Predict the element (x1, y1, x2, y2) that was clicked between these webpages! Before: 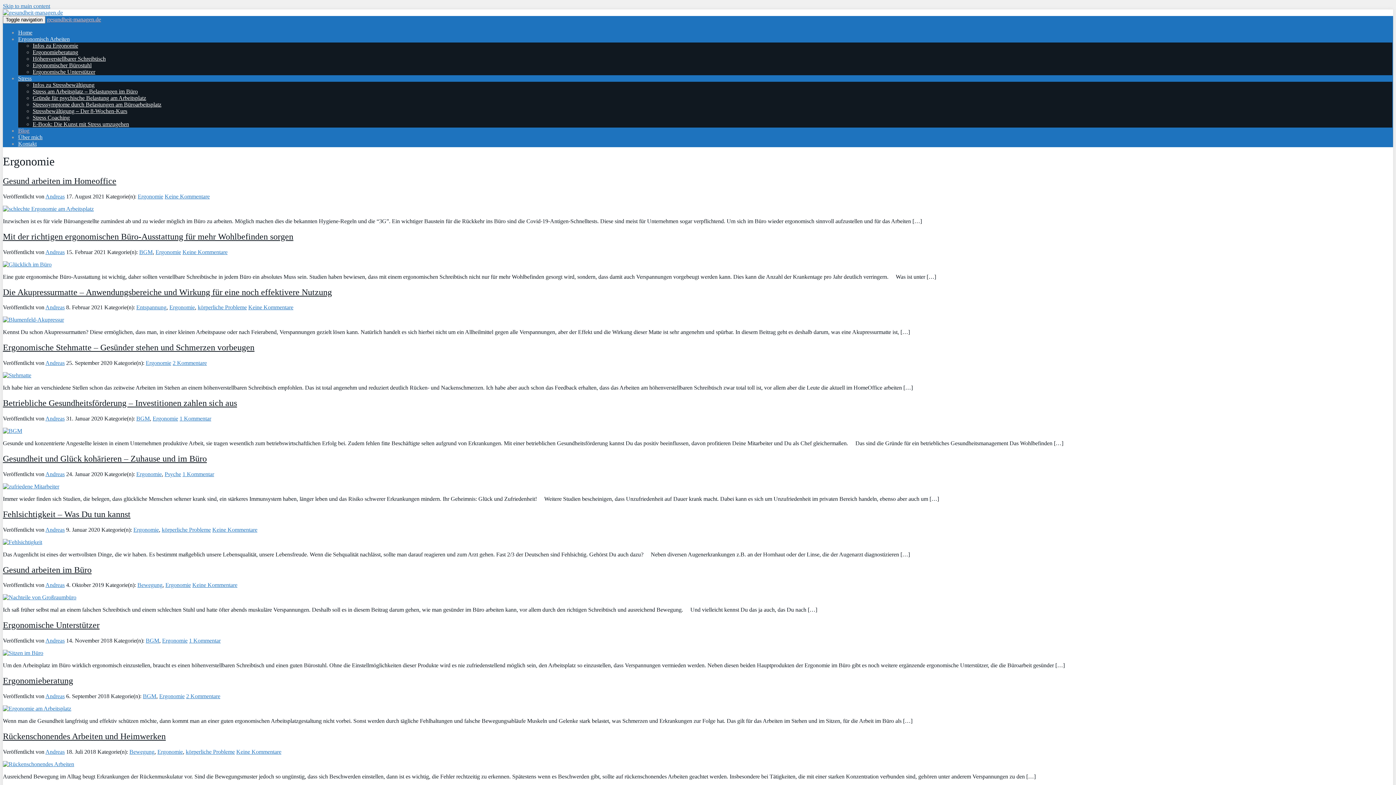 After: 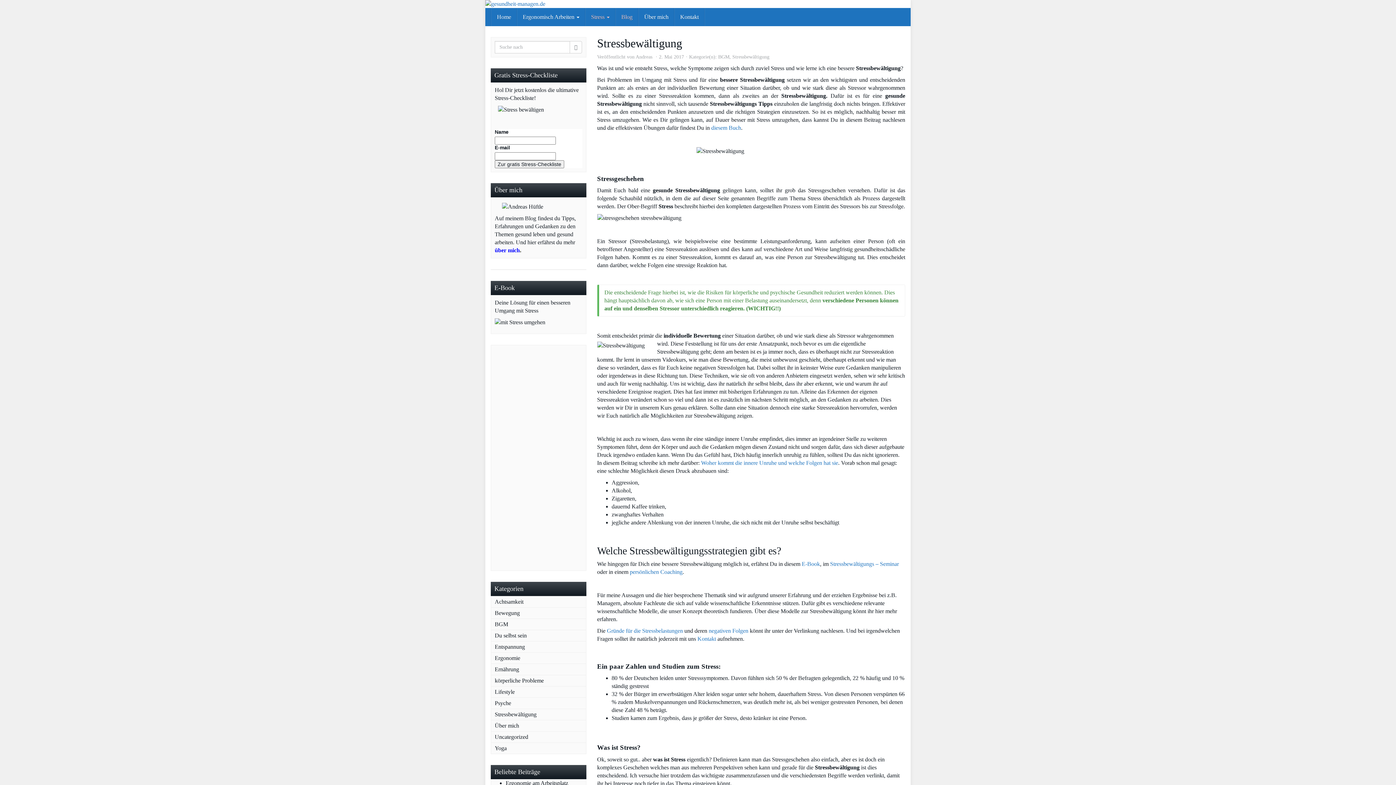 Action: label: Infos zu Stressbewältigung bbox: (32, 81, 94, 88)